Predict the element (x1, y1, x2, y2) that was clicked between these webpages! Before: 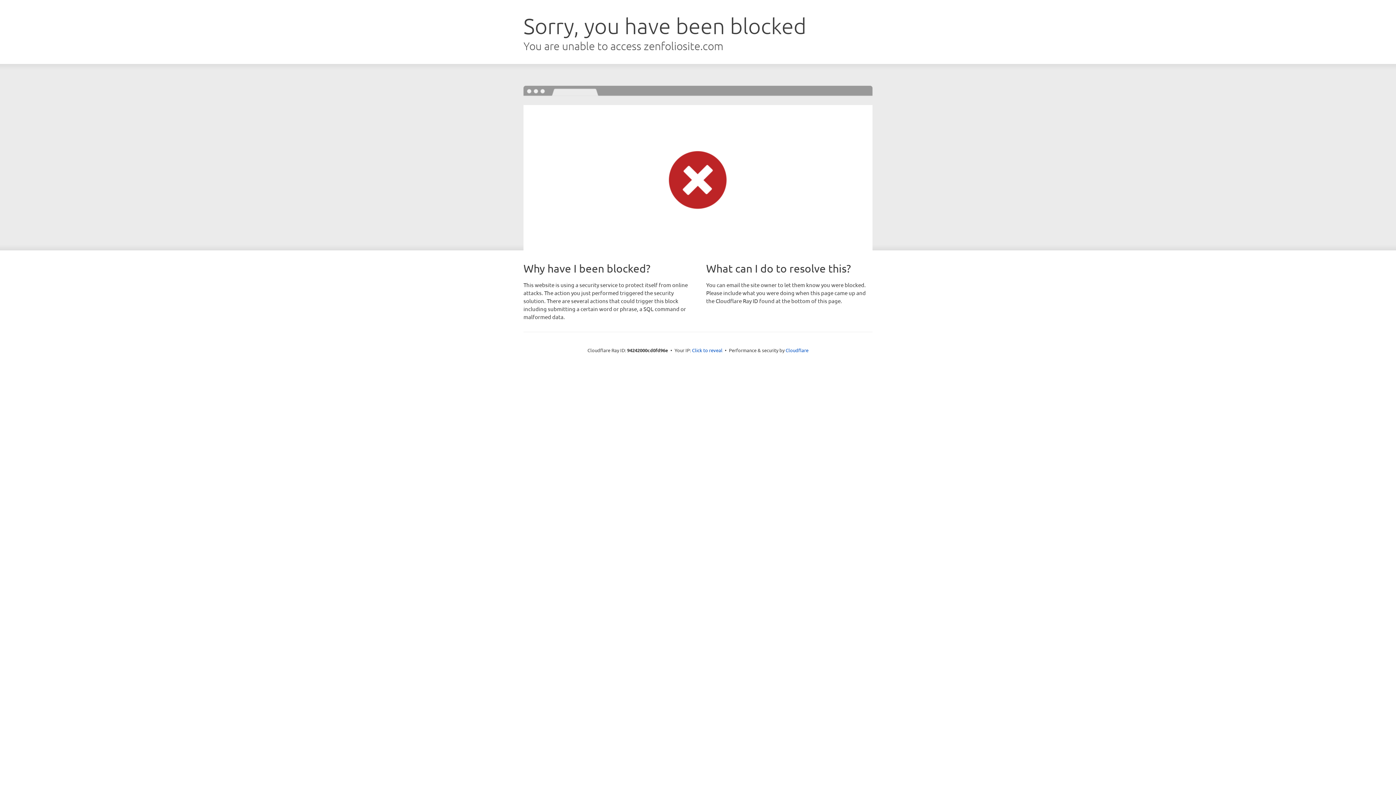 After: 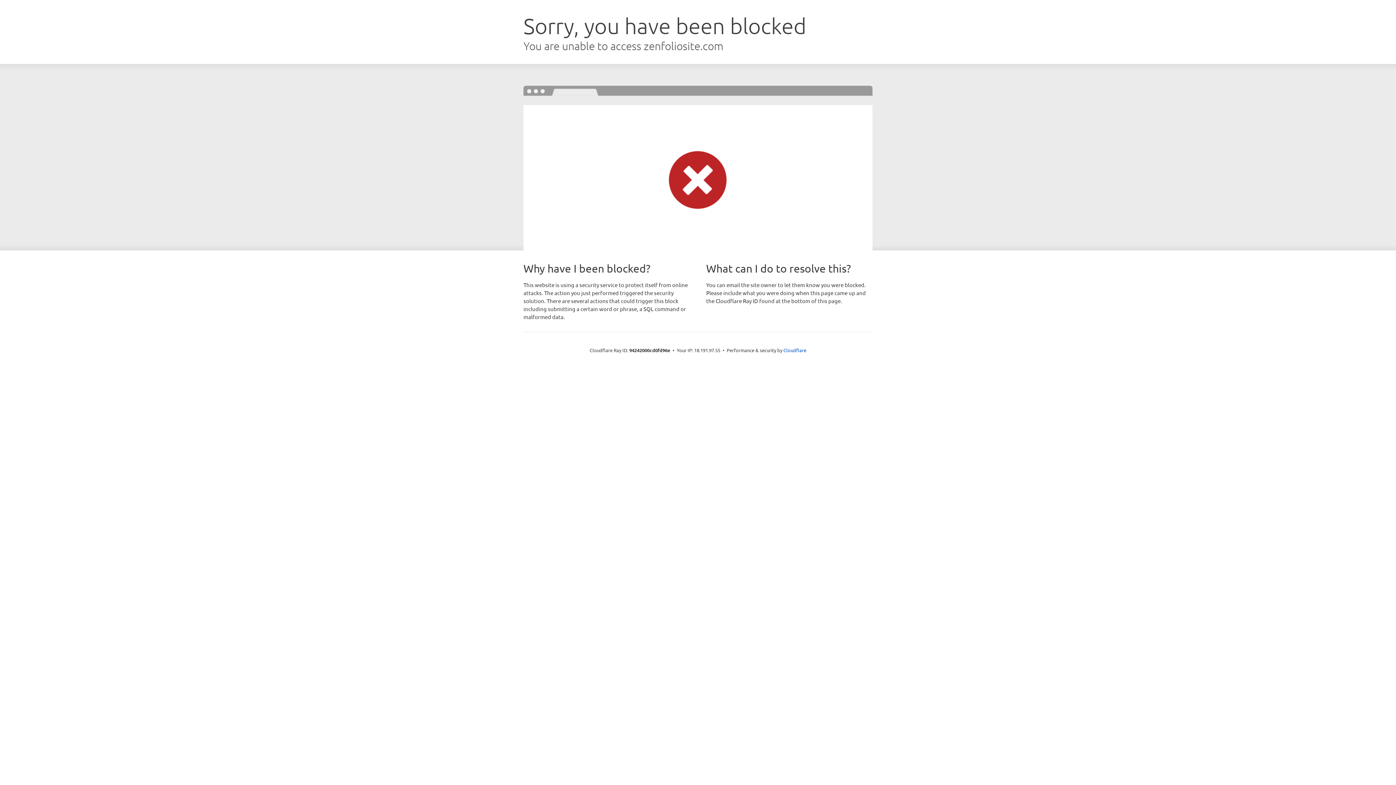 Action: label: Click to reveal bbox: (692, 346, 722, 353)